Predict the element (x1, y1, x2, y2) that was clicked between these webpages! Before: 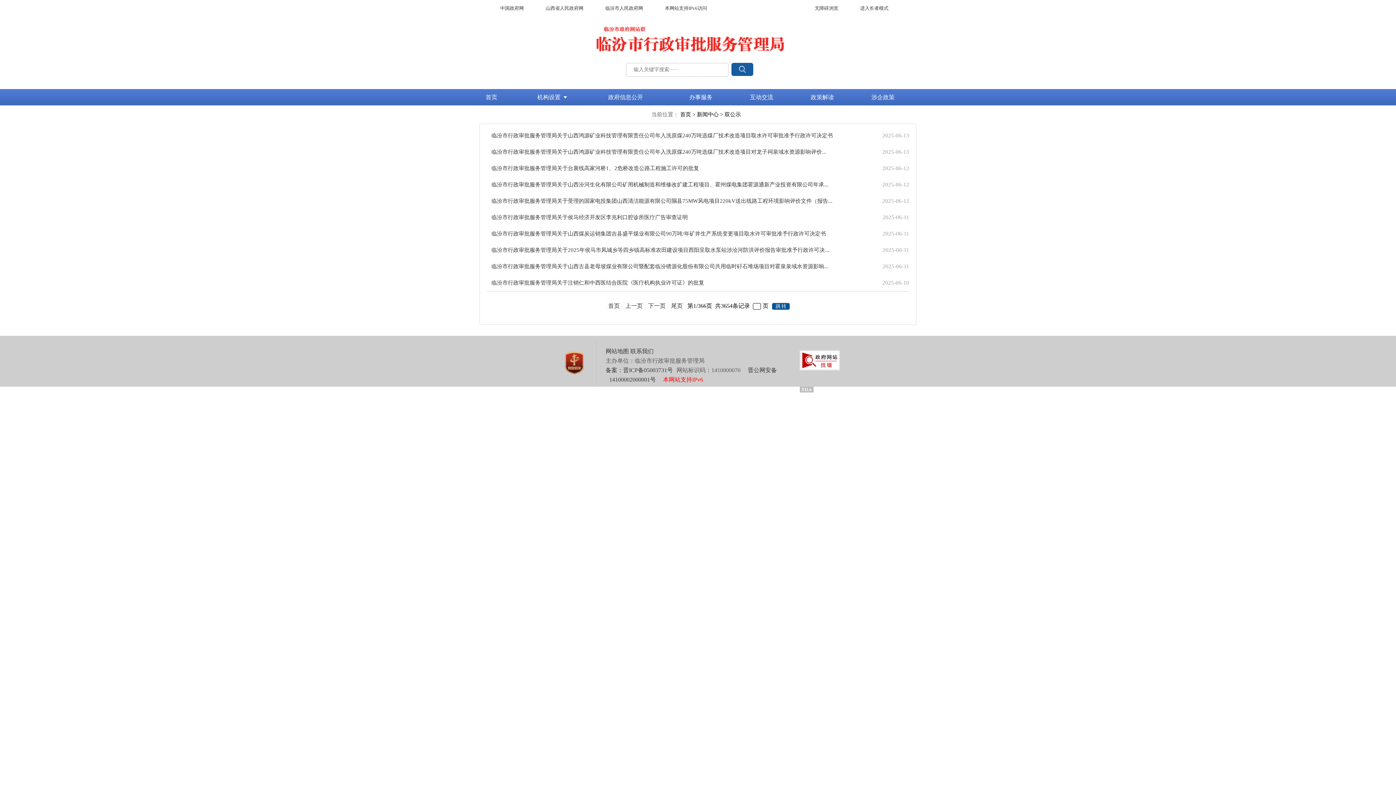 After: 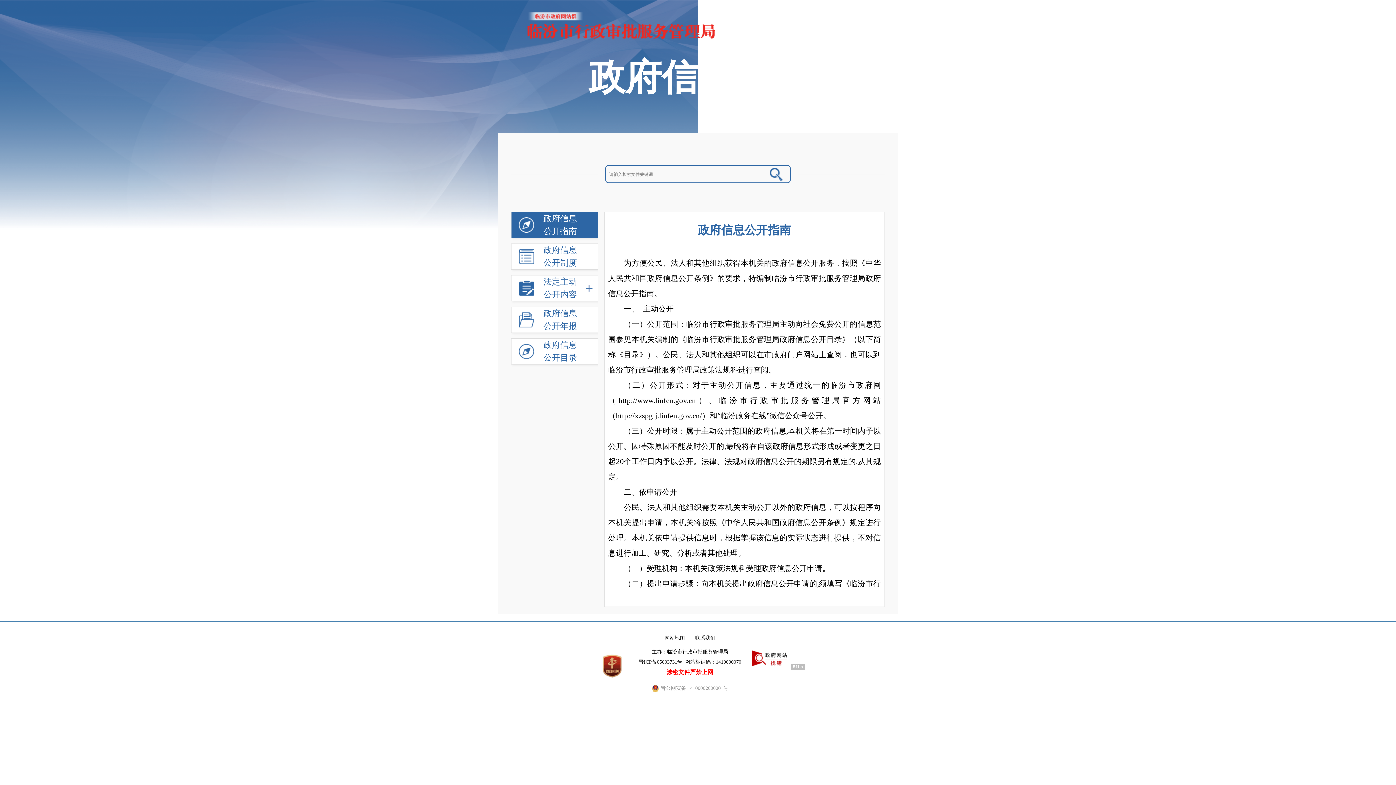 Action: label: 政府信息公开 bbox: (600, 89, 651, 105)